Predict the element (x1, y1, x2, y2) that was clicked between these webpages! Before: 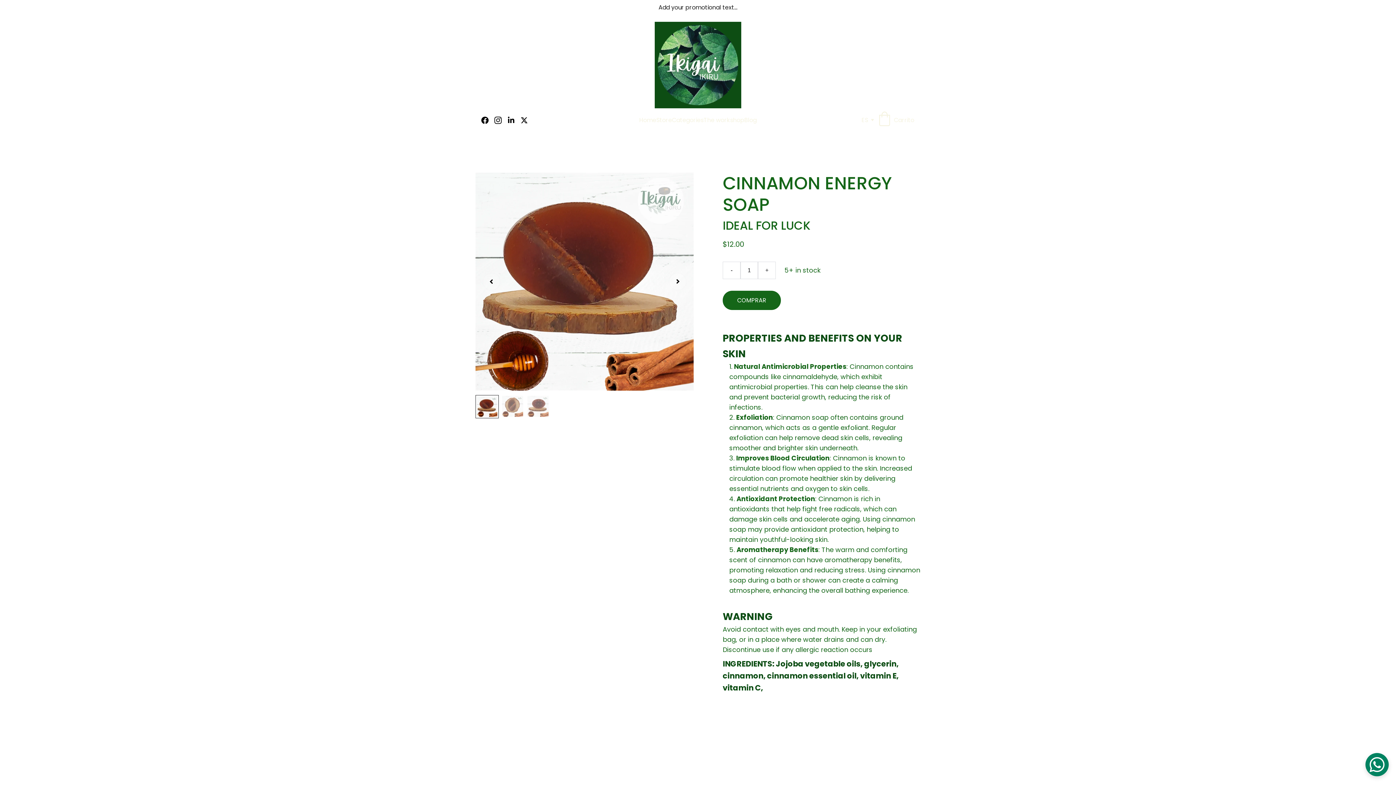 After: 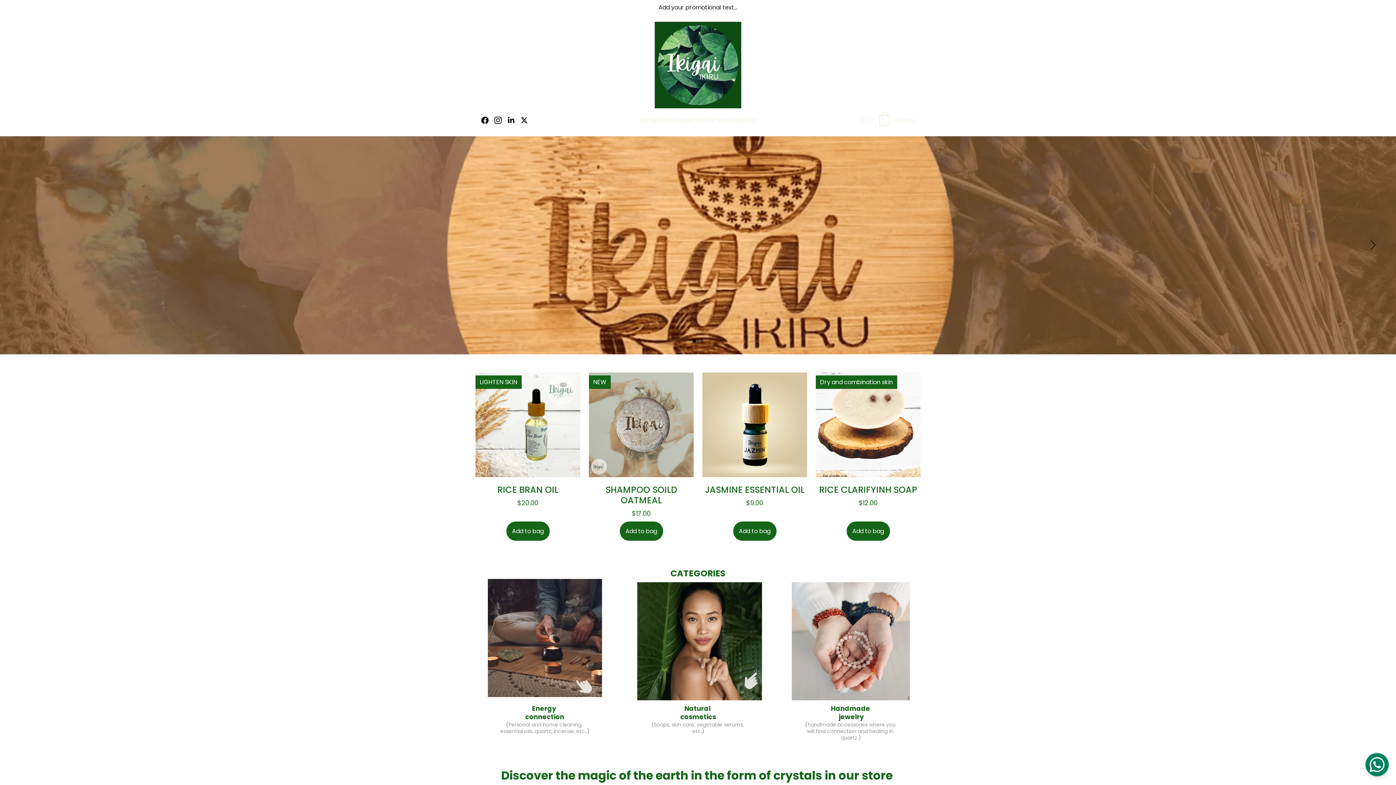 Action: bbox: (654, 21, 741, 108)